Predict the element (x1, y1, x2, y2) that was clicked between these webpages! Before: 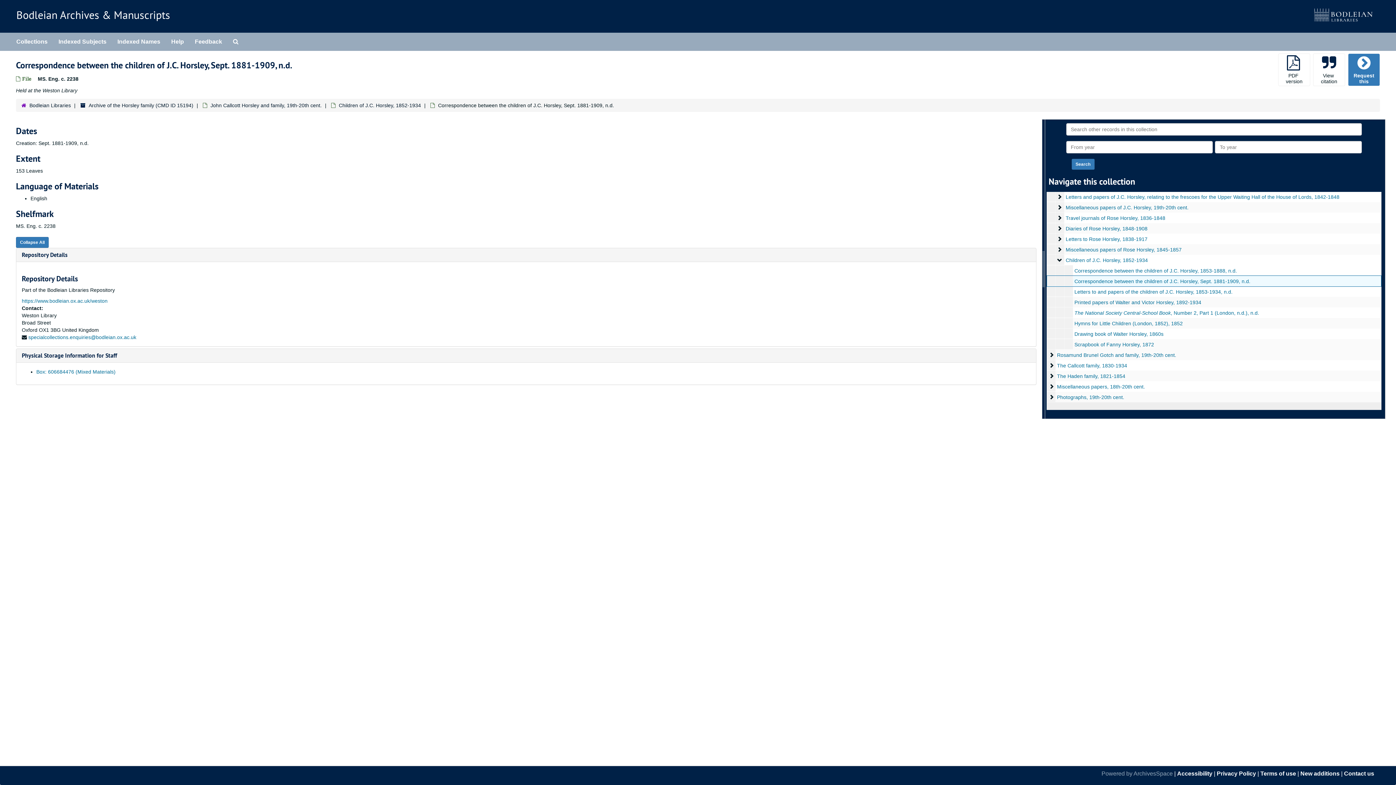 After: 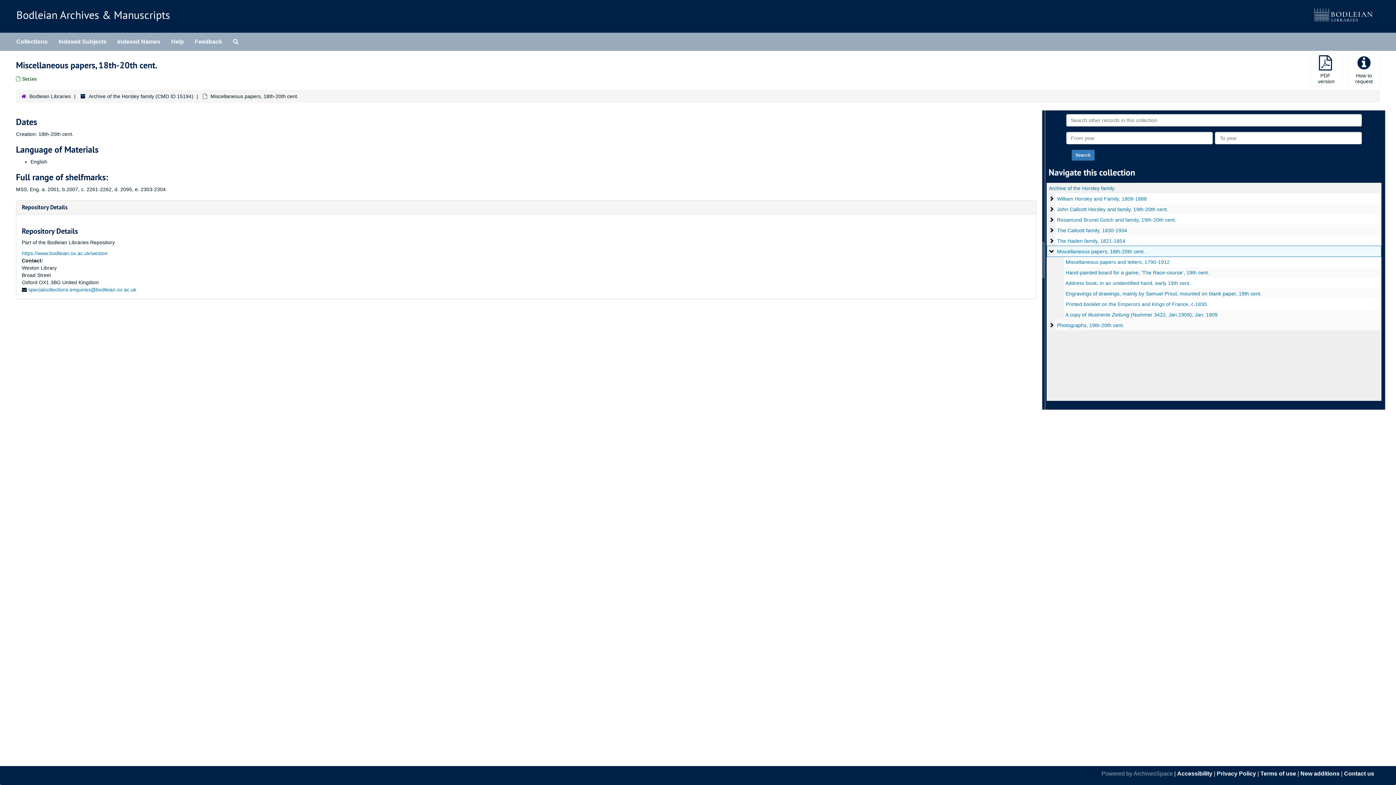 Action: bbox: (1057, 383, 1145, 389) label: Miscellaneous papers, 18th-20th cent.